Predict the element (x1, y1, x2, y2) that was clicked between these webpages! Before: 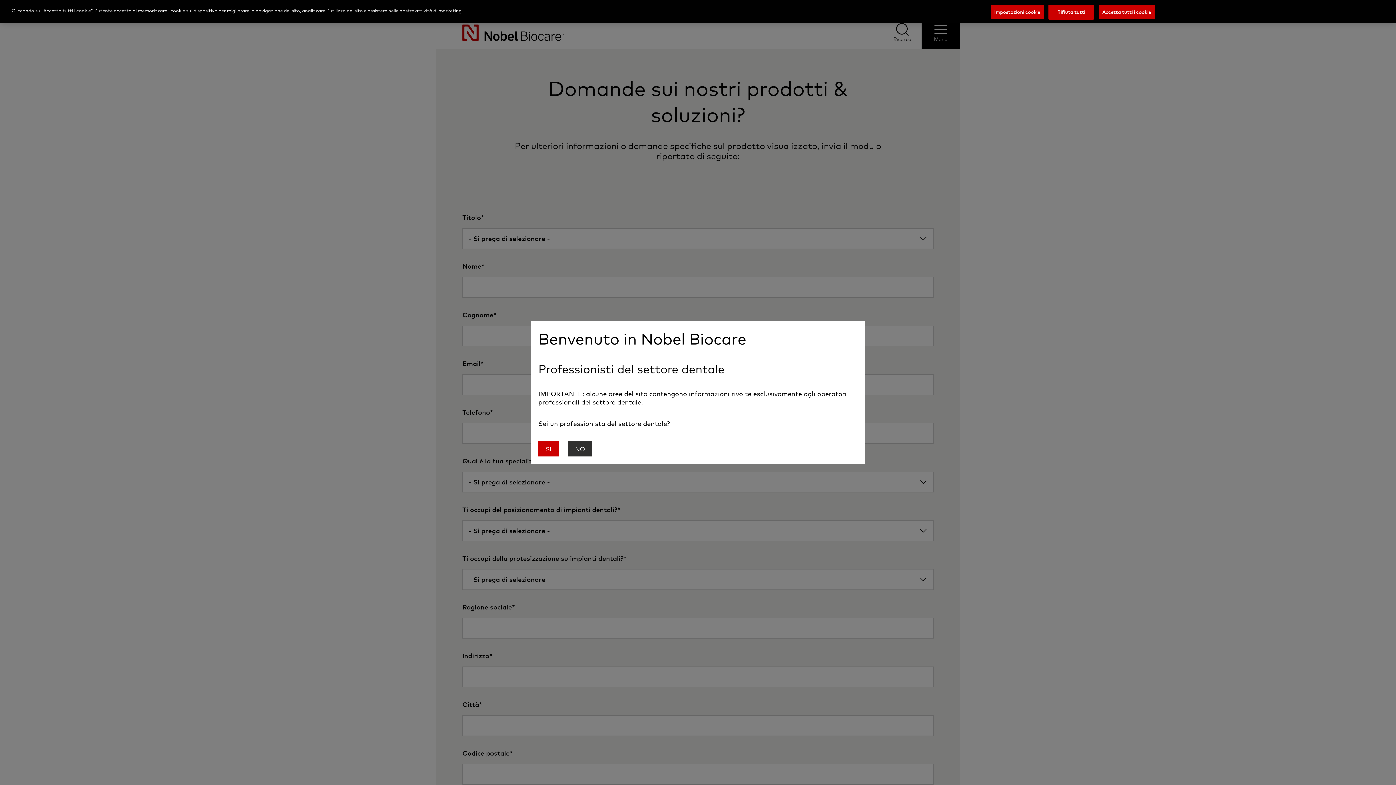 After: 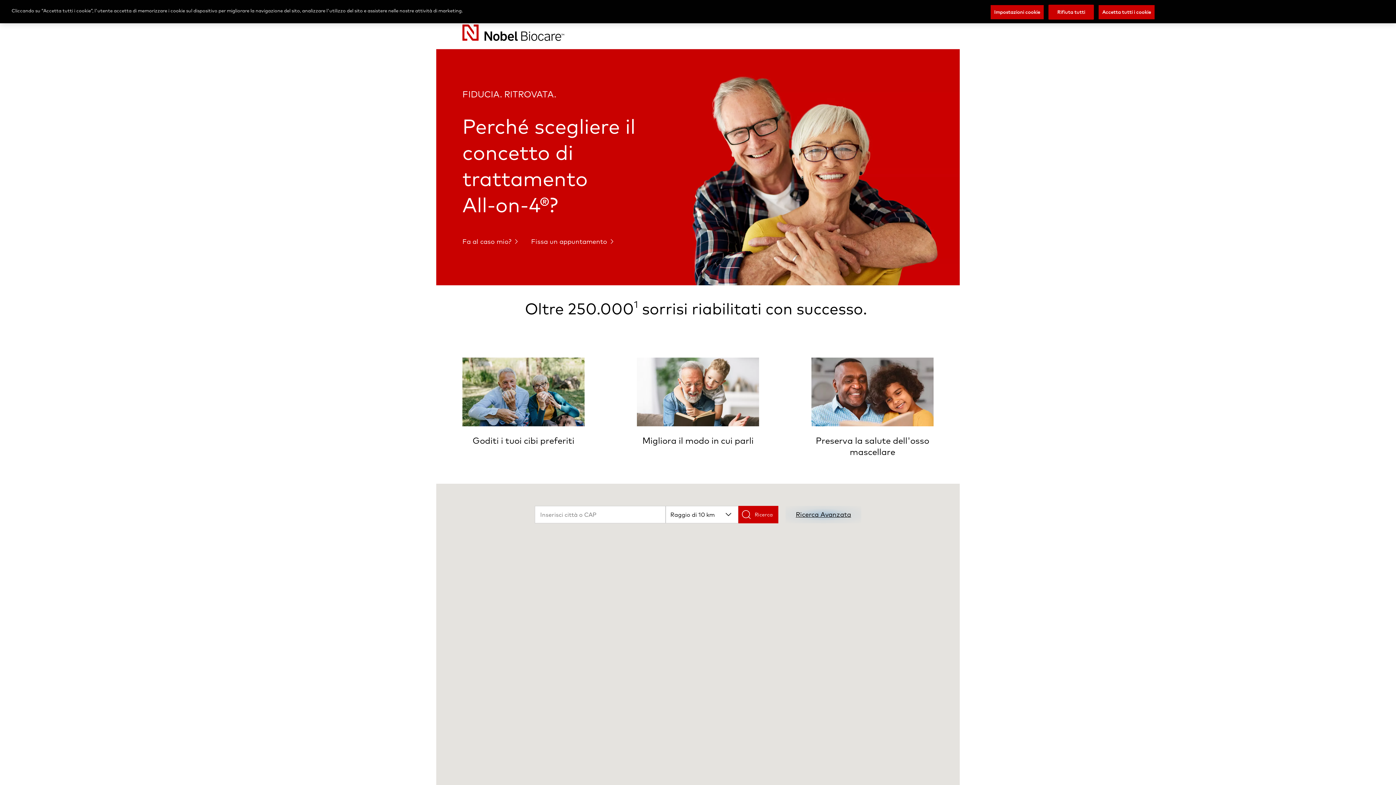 Action: label: NO bbox: (568, 441, 592, 456)